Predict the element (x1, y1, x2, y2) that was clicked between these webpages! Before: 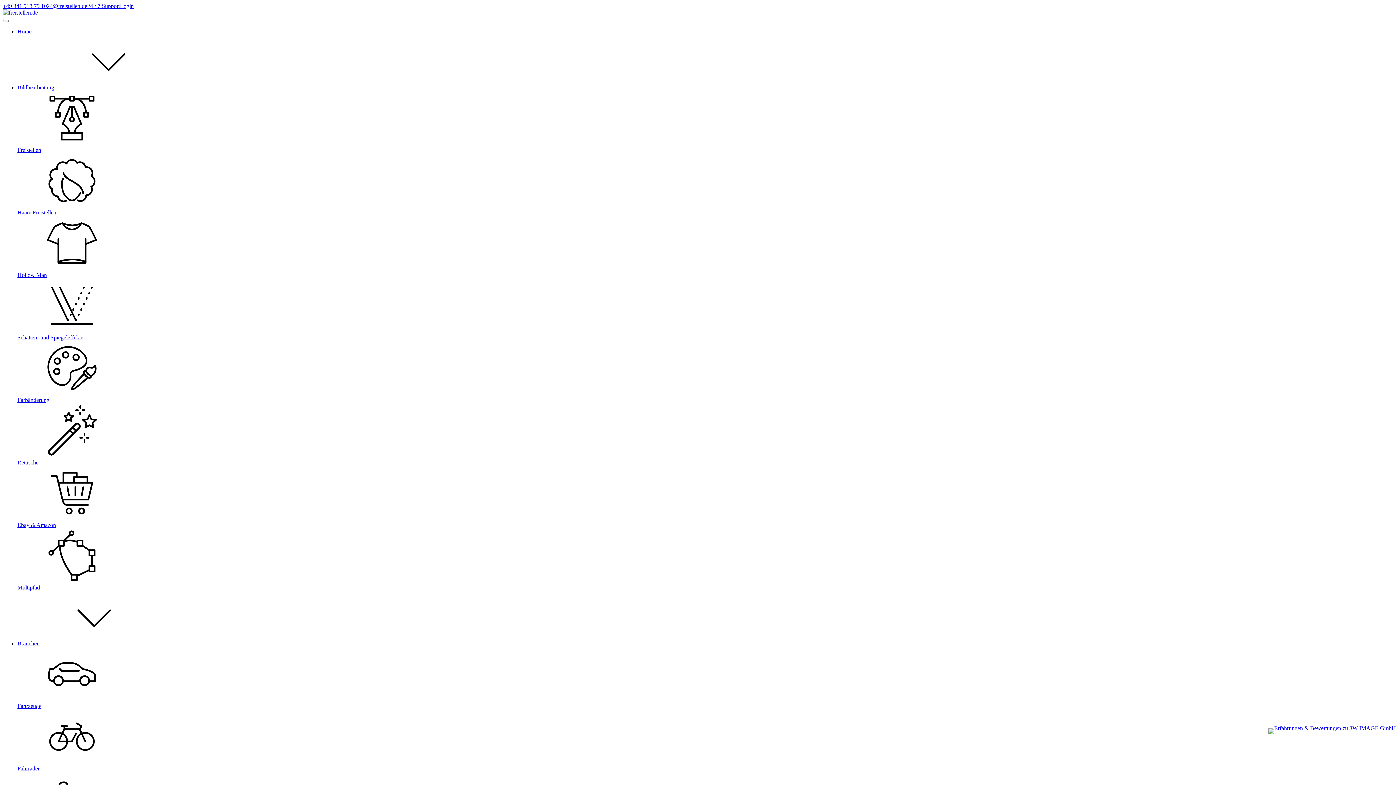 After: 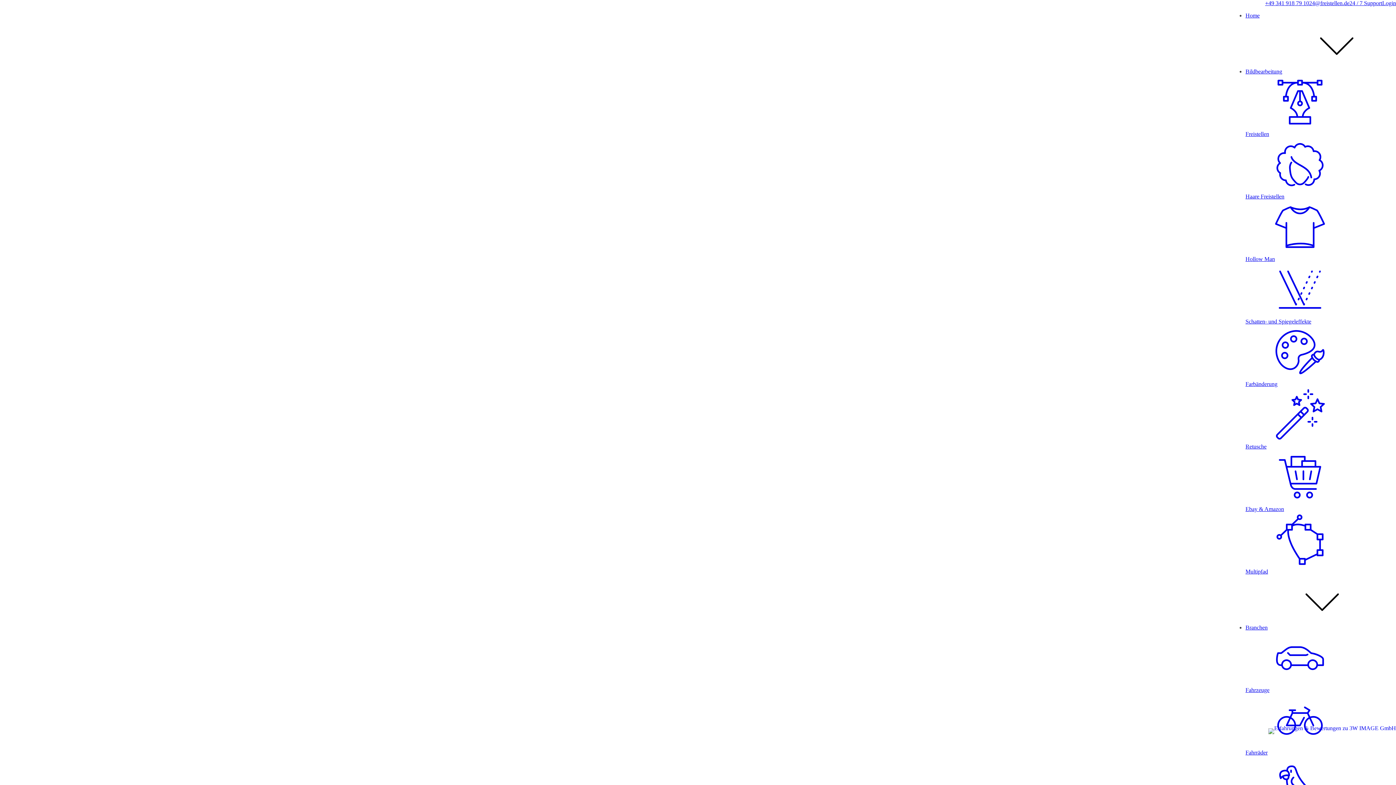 Action: bbox: (17, 640, 148, 646) label: Branchen